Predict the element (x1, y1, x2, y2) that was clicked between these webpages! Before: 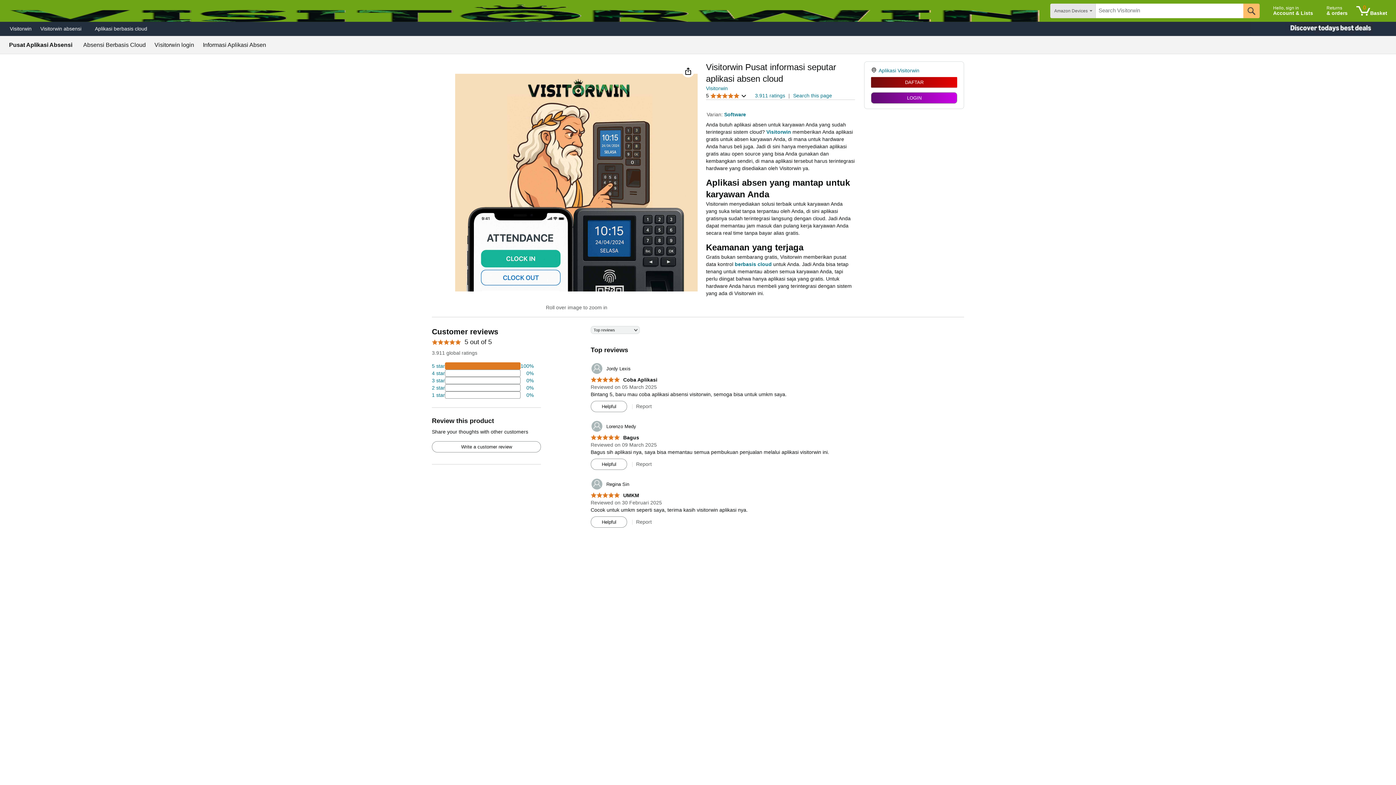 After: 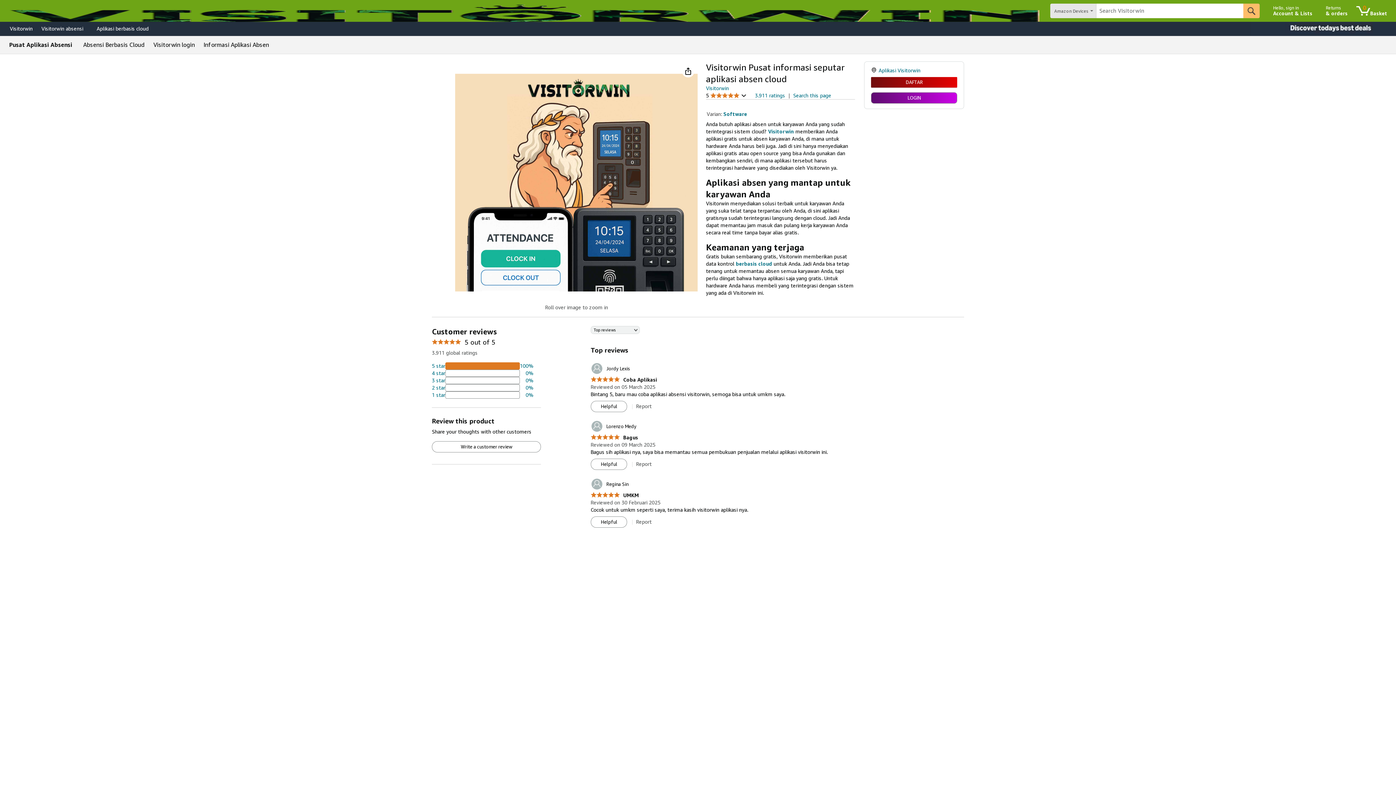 Action: label: 74 percent of reviews have 5 stars bbox: (432, 362, 533, 369)